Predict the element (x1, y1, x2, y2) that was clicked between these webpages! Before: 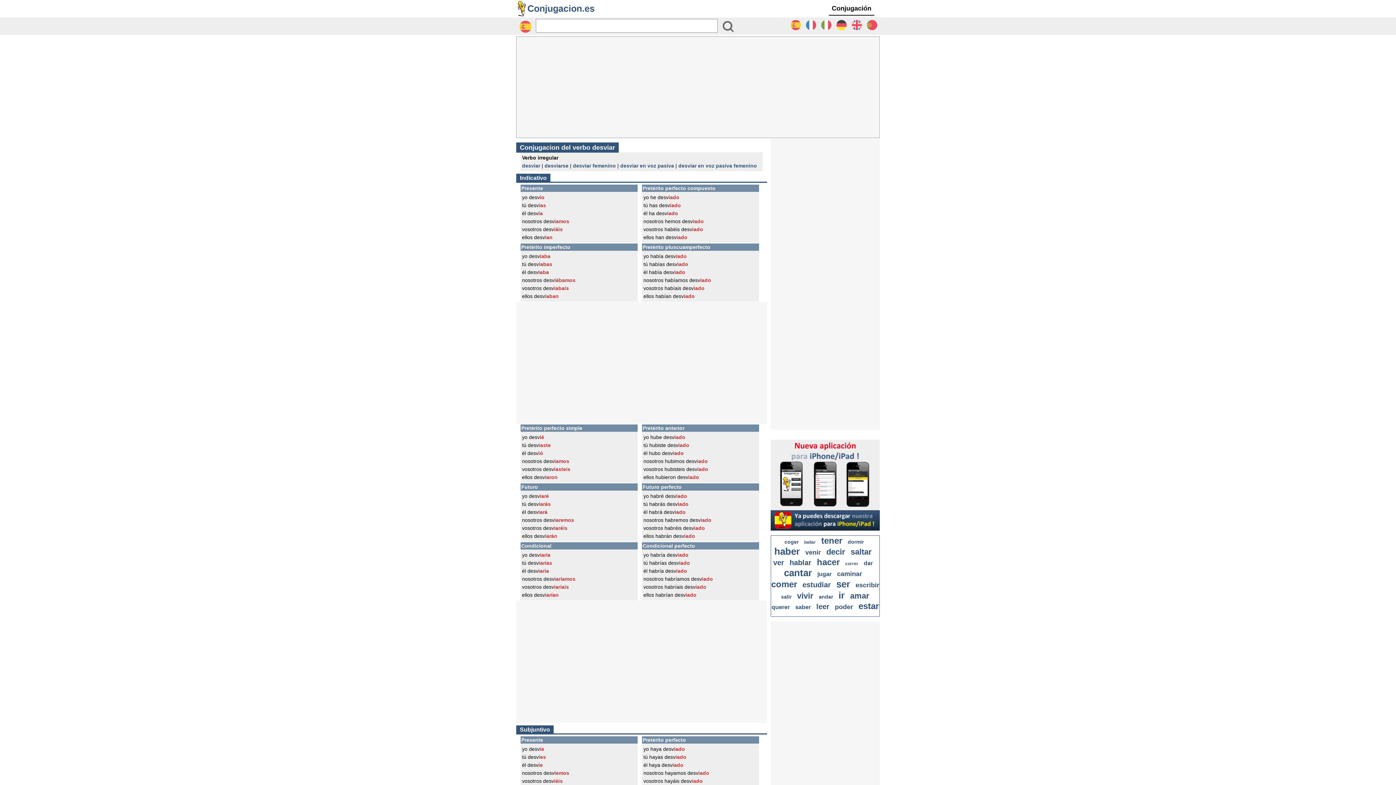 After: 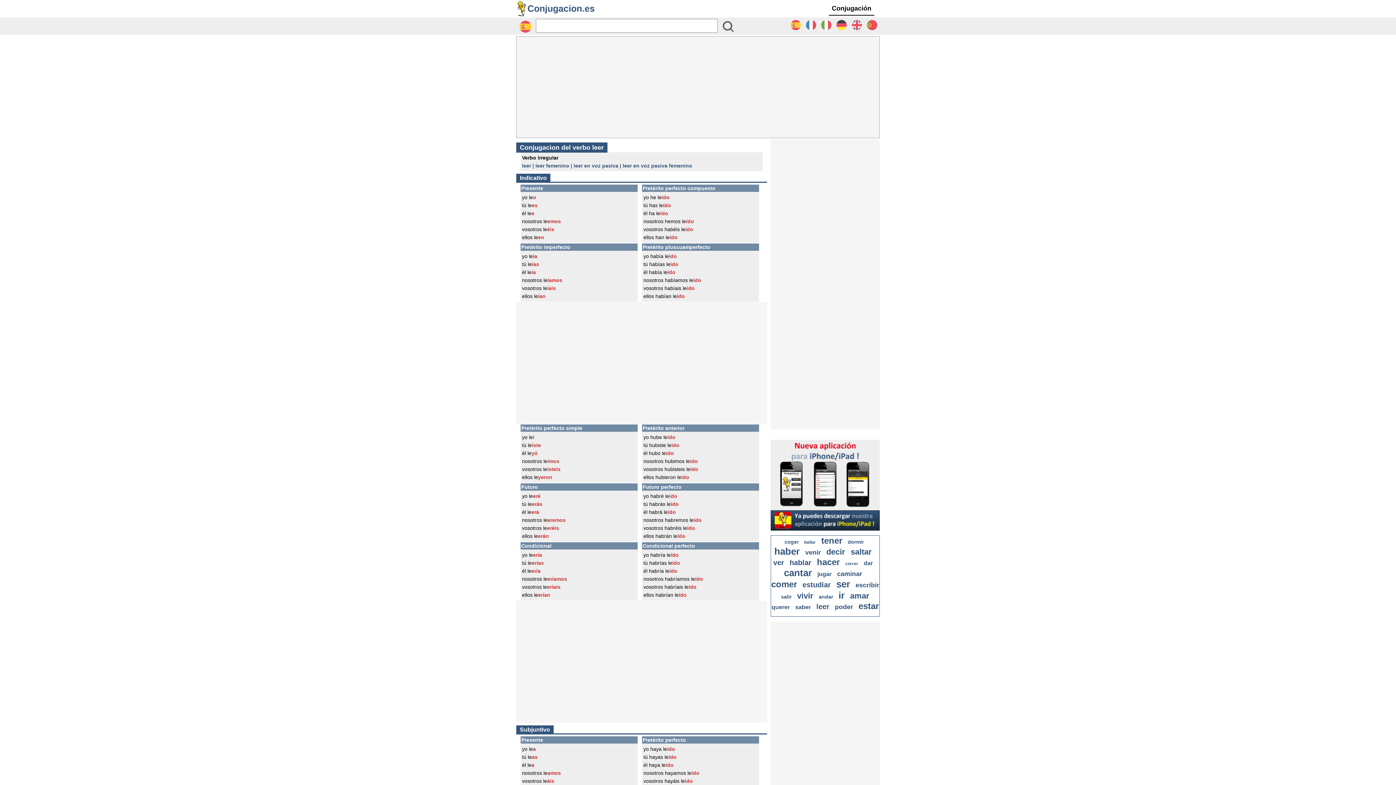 Action: label: leer bbox: (816, 602, 829, 610)